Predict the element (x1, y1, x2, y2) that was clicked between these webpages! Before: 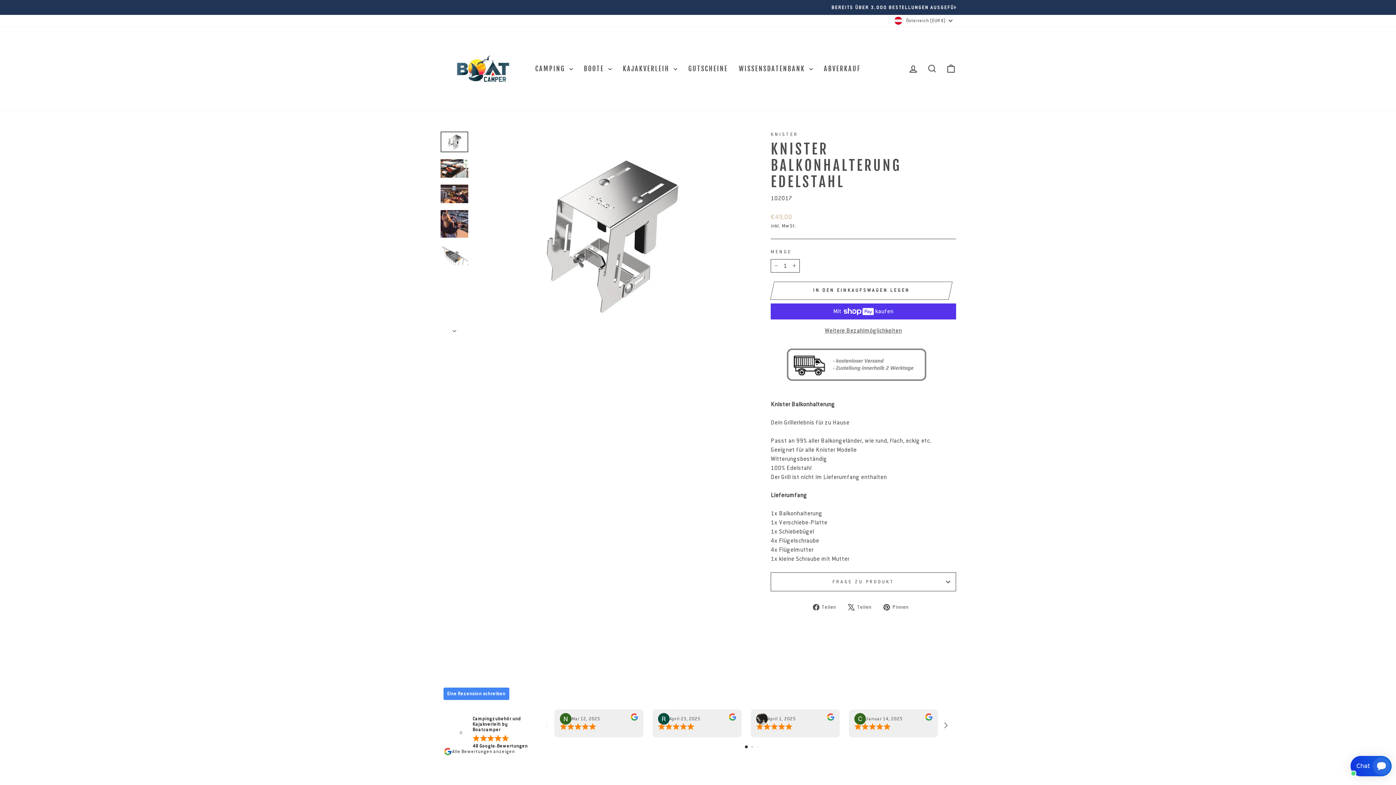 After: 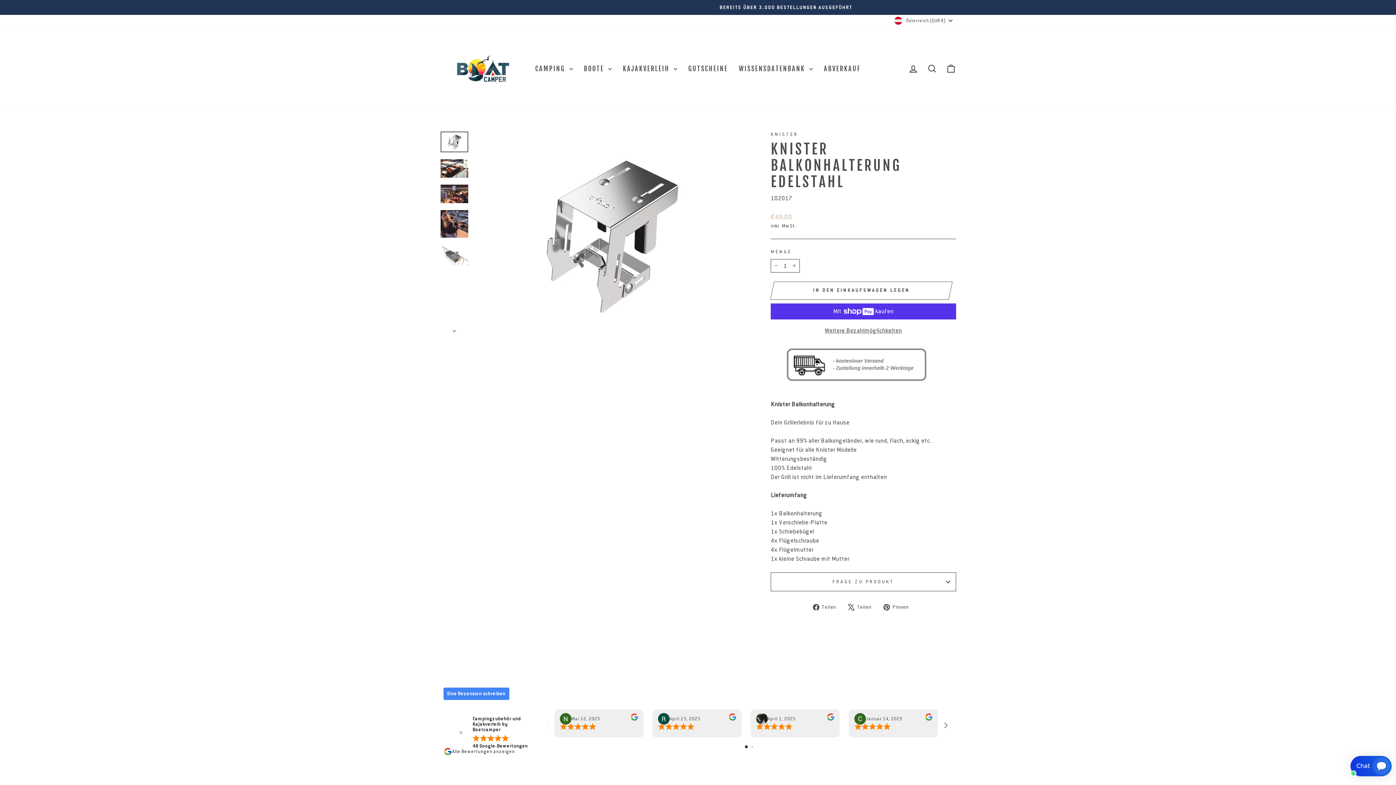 Action: bbox: (440, 131, 468, 152)